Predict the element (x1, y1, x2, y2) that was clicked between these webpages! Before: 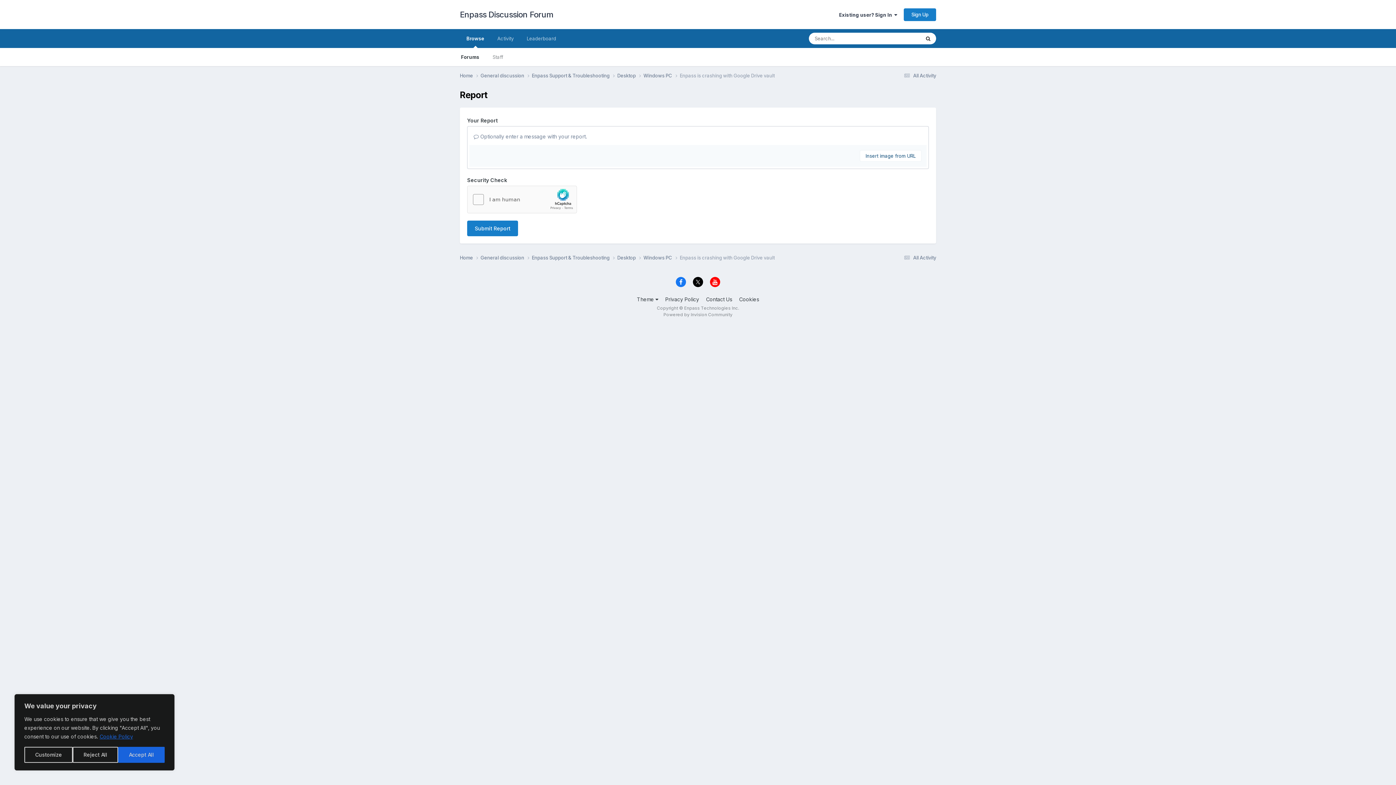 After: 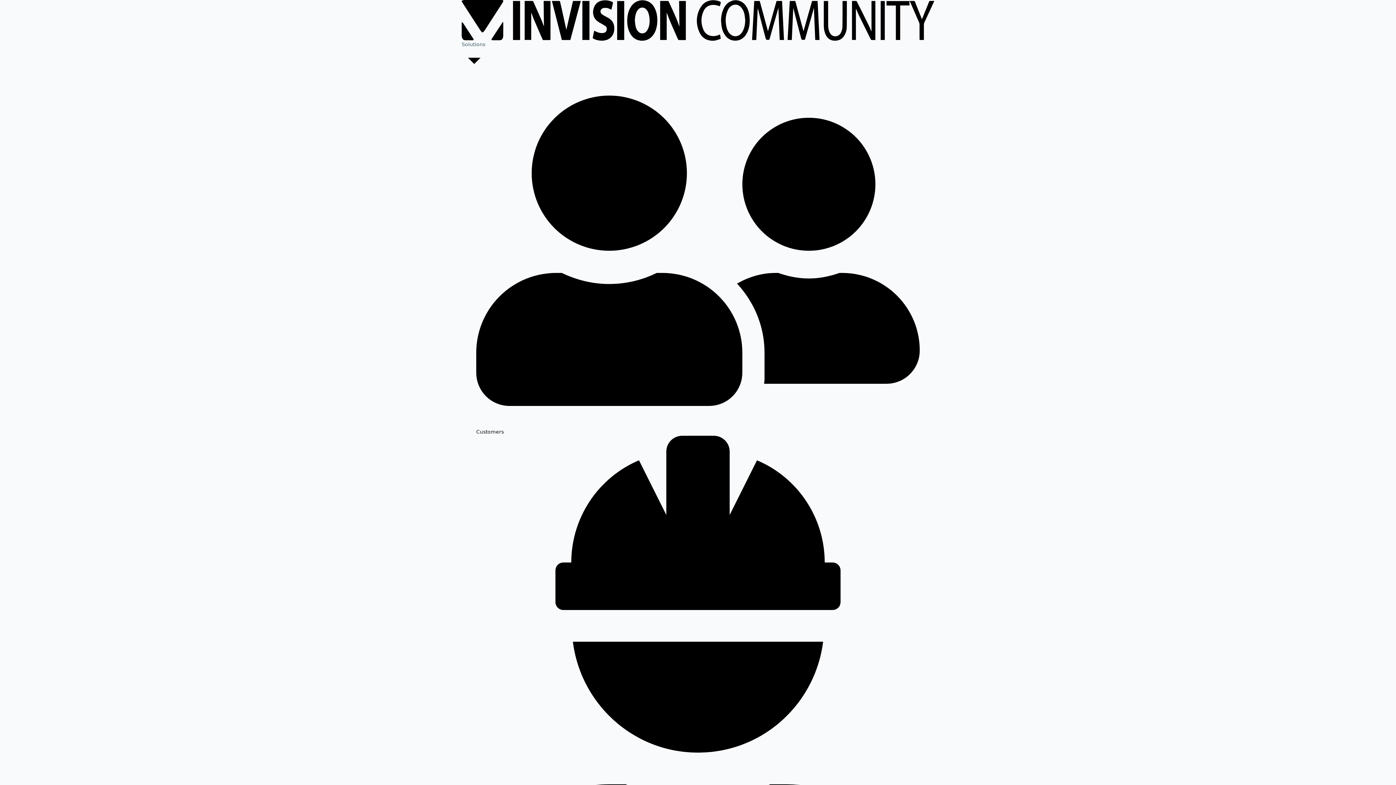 Action: label: Powered by Invision Community bbox: (663, 312, 732, 317)